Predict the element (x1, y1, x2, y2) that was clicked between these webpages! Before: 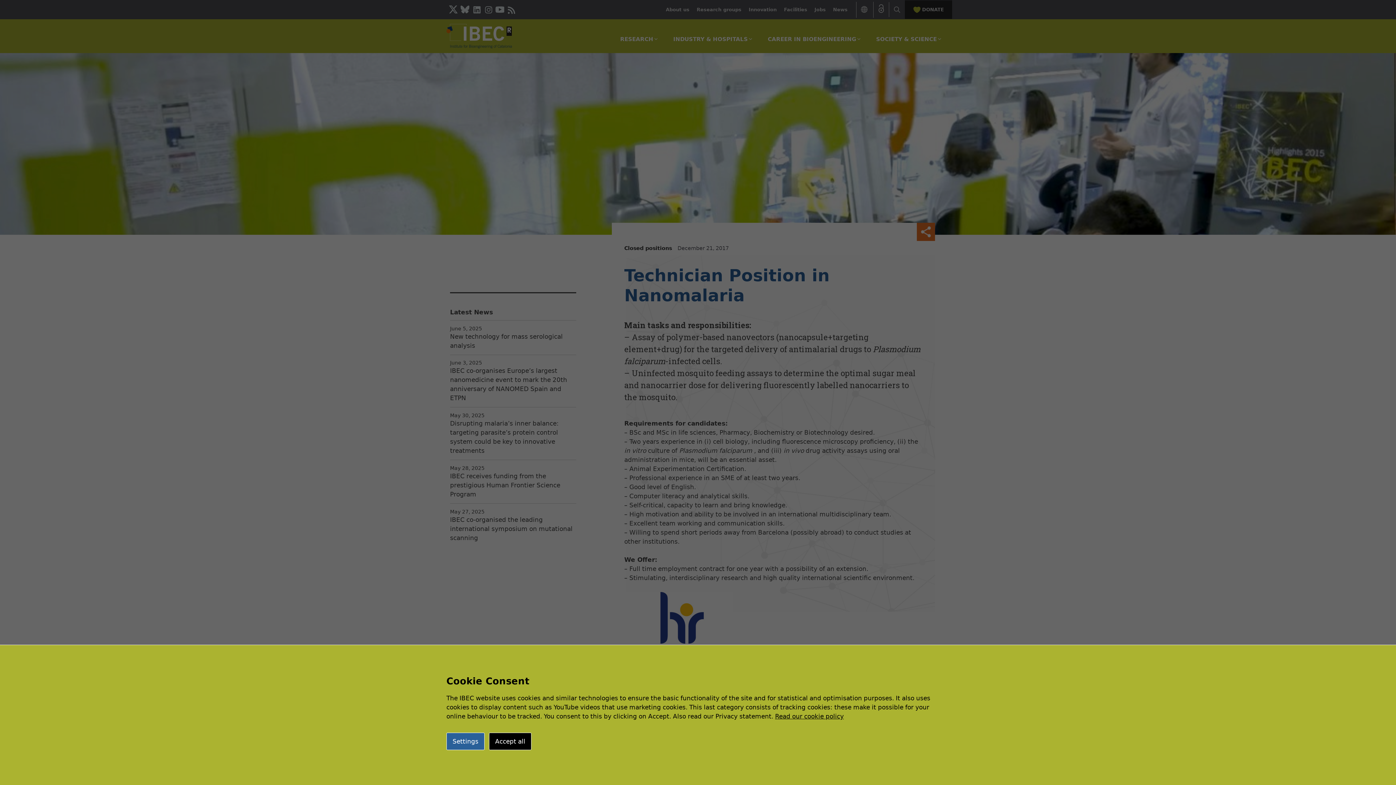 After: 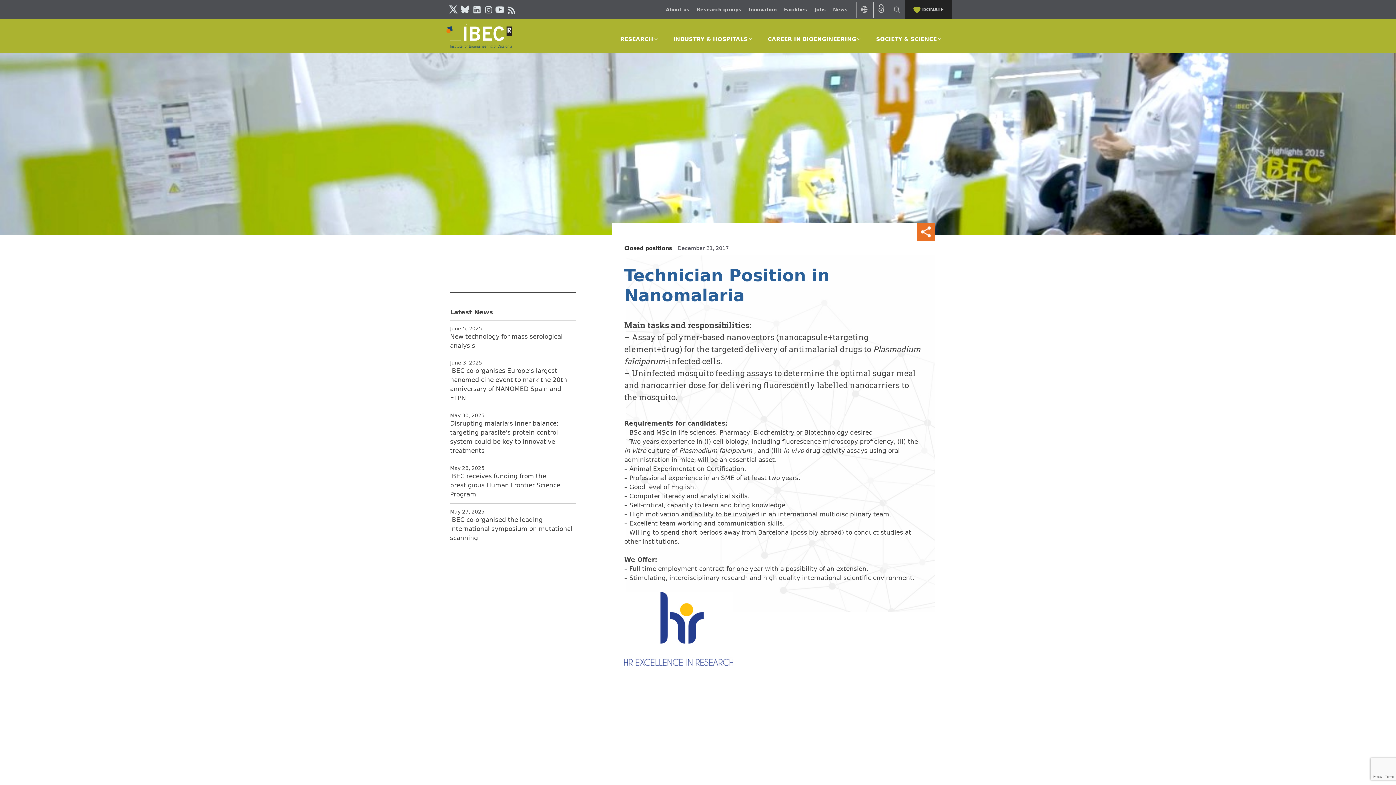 Action: bbox: (489, 733, 531, 750) label: Accept all